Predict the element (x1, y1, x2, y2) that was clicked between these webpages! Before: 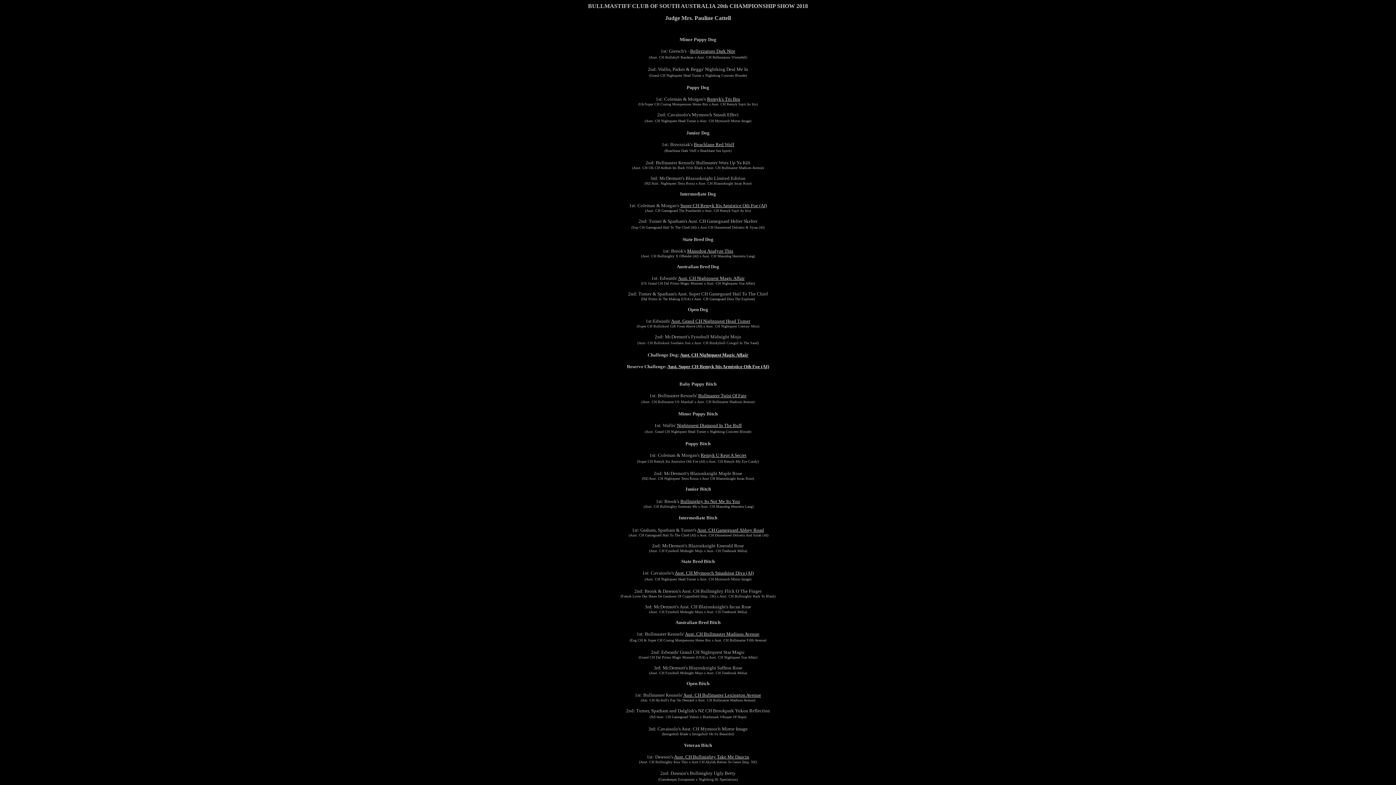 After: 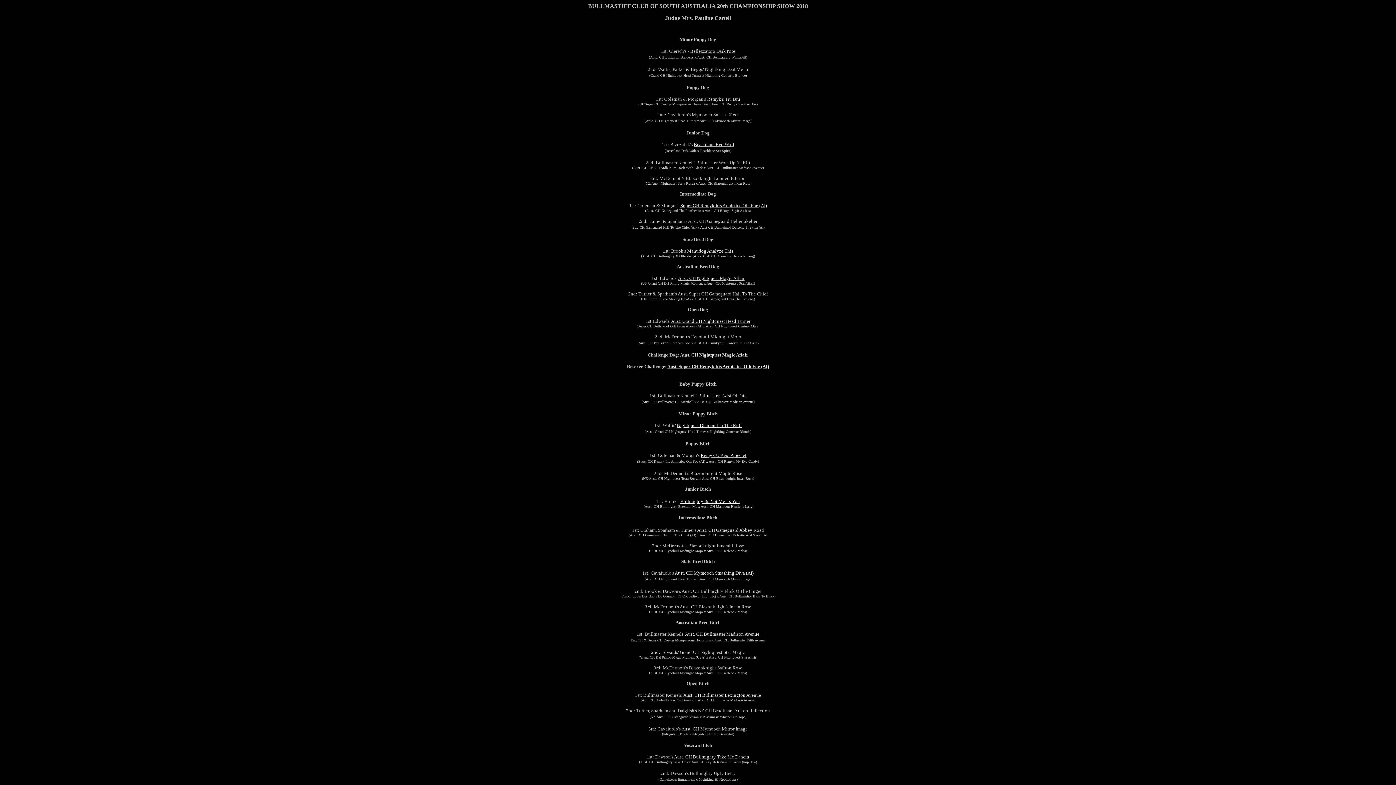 Action: bbox: (690, 48, 735, 53) label: Bellezzatoro Dark Nite